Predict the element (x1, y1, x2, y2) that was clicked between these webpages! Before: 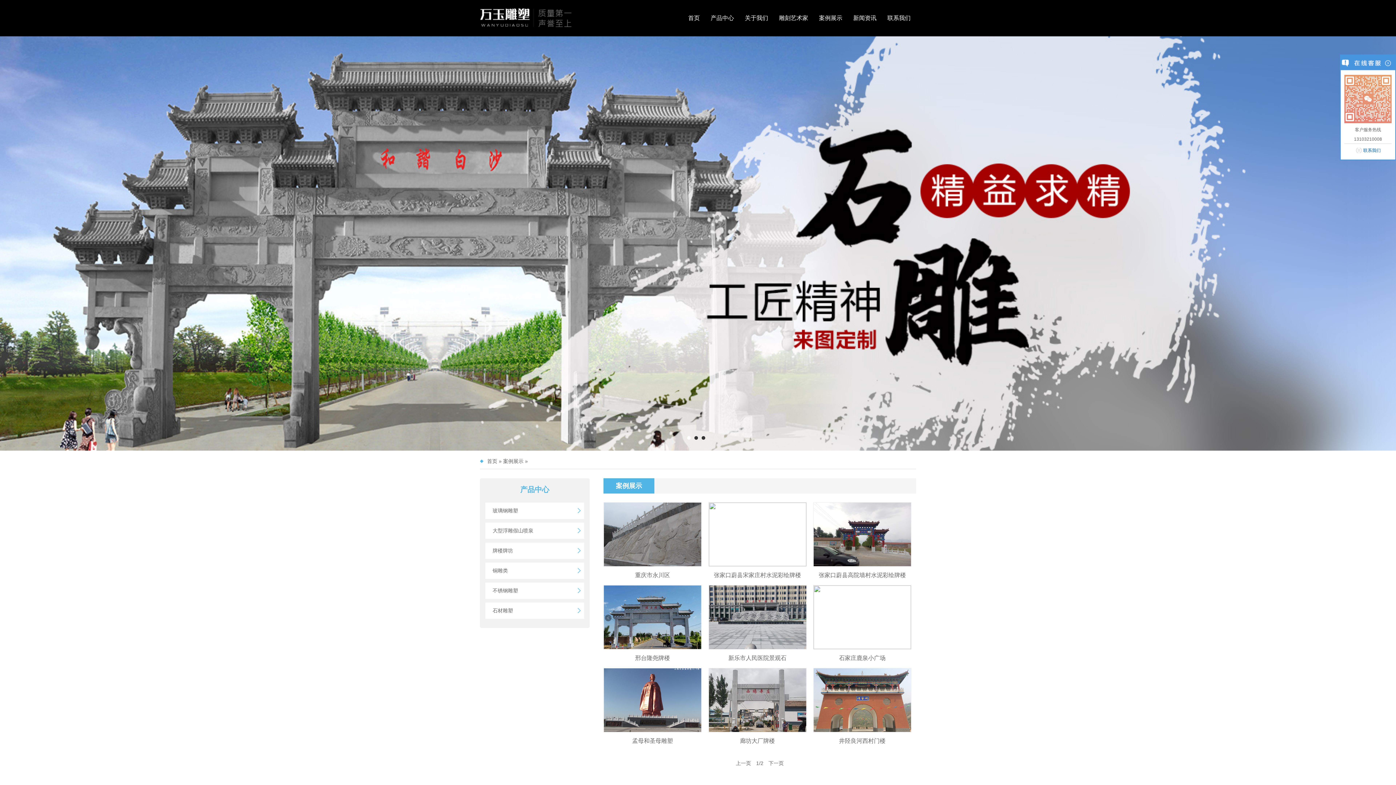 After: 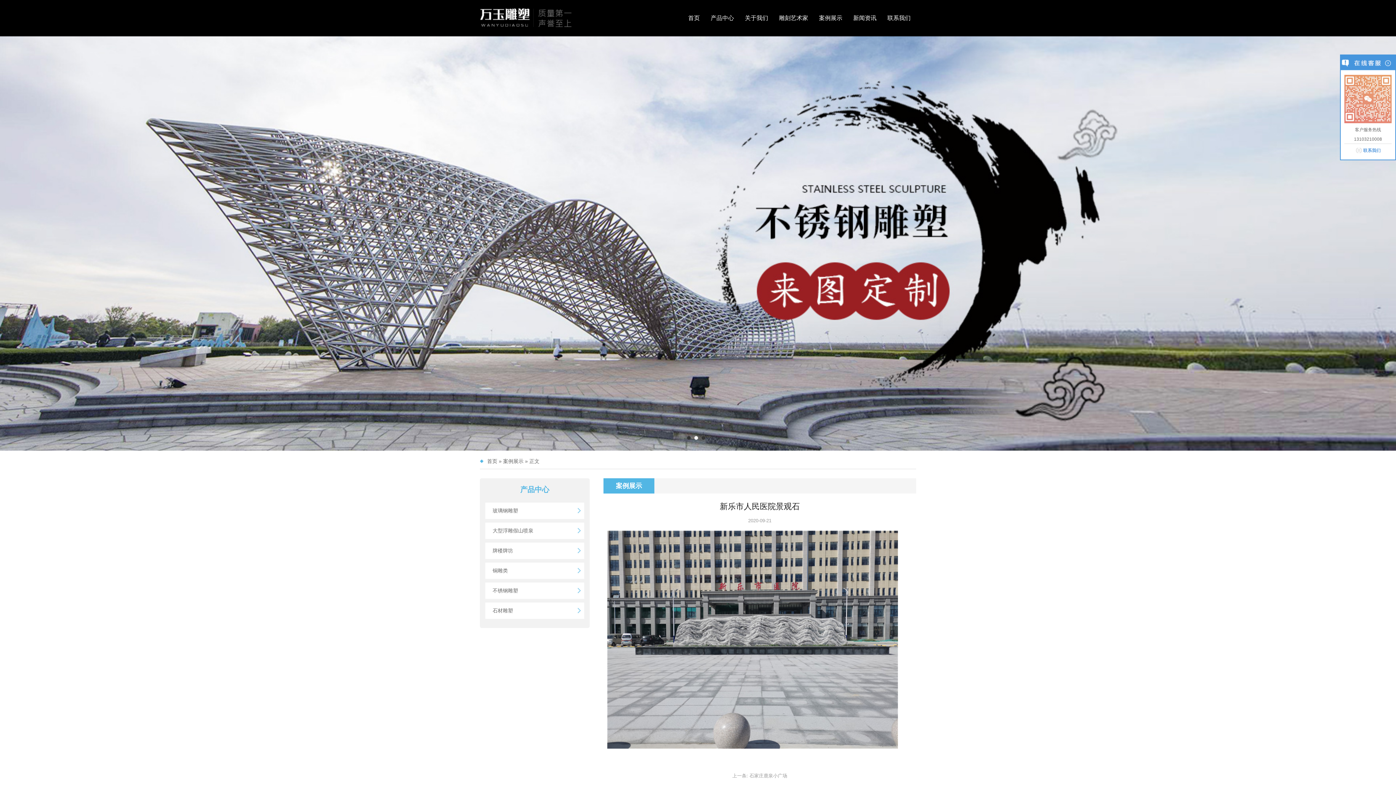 Action: bbox: (708, 585, 806, 666) label: 新乐市人民医院景观石